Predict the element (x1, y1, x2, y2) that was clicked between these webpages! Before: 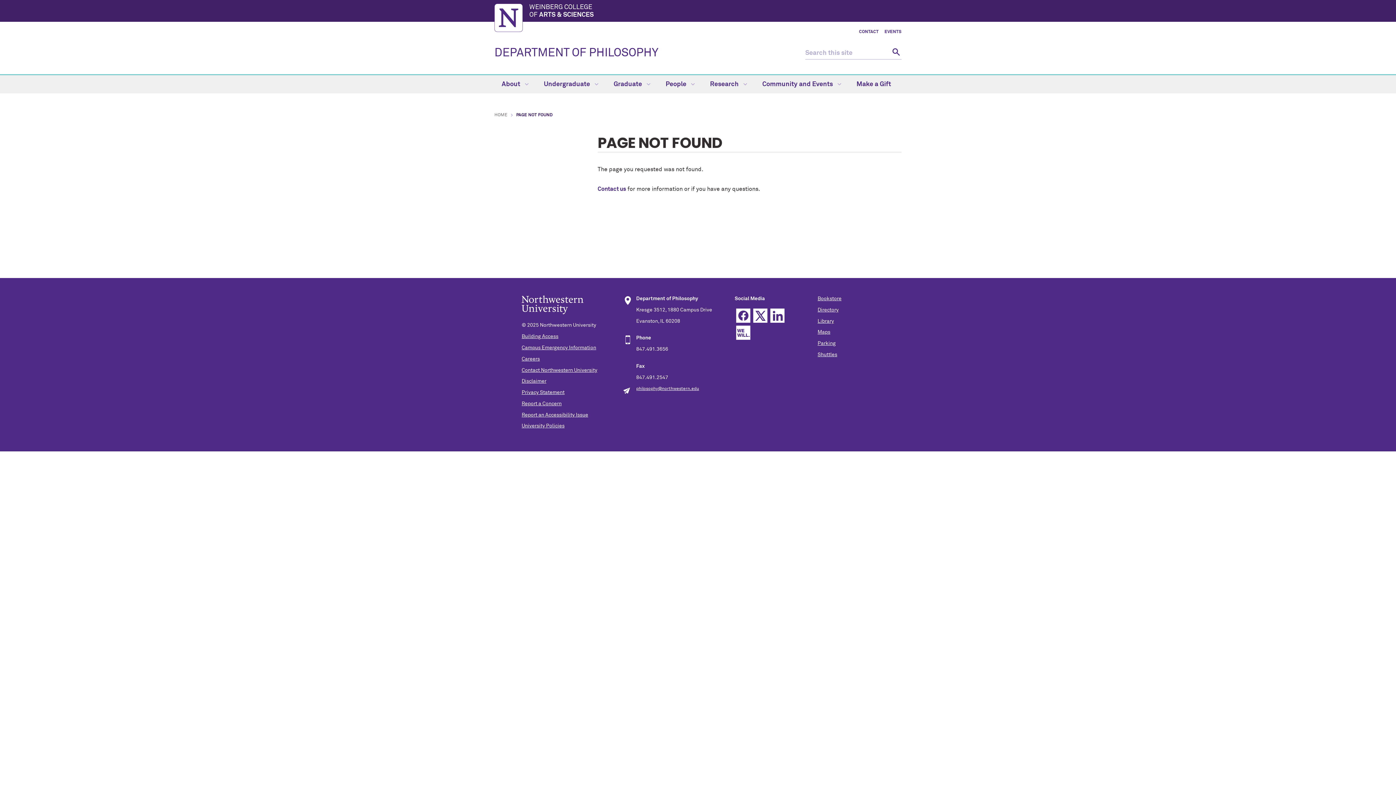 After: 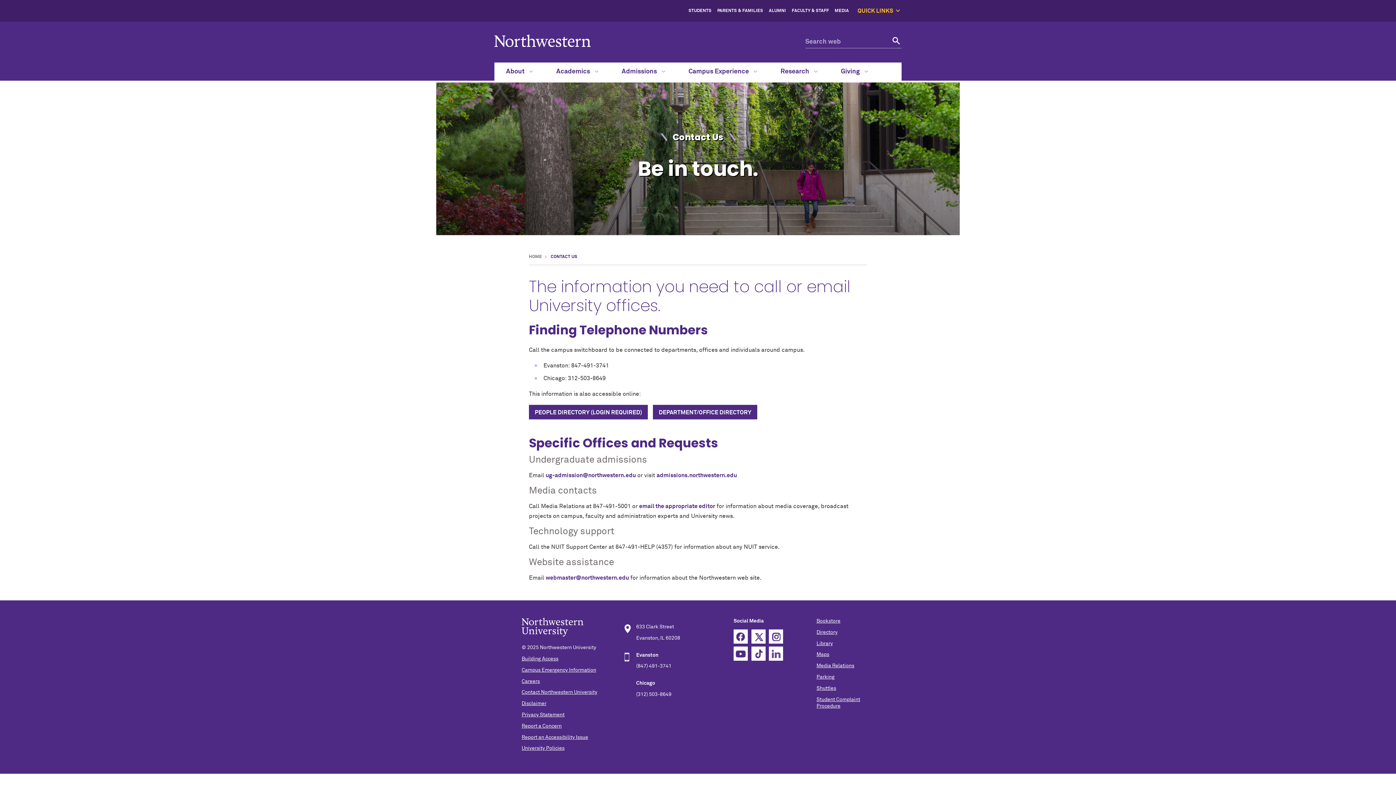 Action: label: Contact Northwestern University bbox: (521, 367, 597, 372)